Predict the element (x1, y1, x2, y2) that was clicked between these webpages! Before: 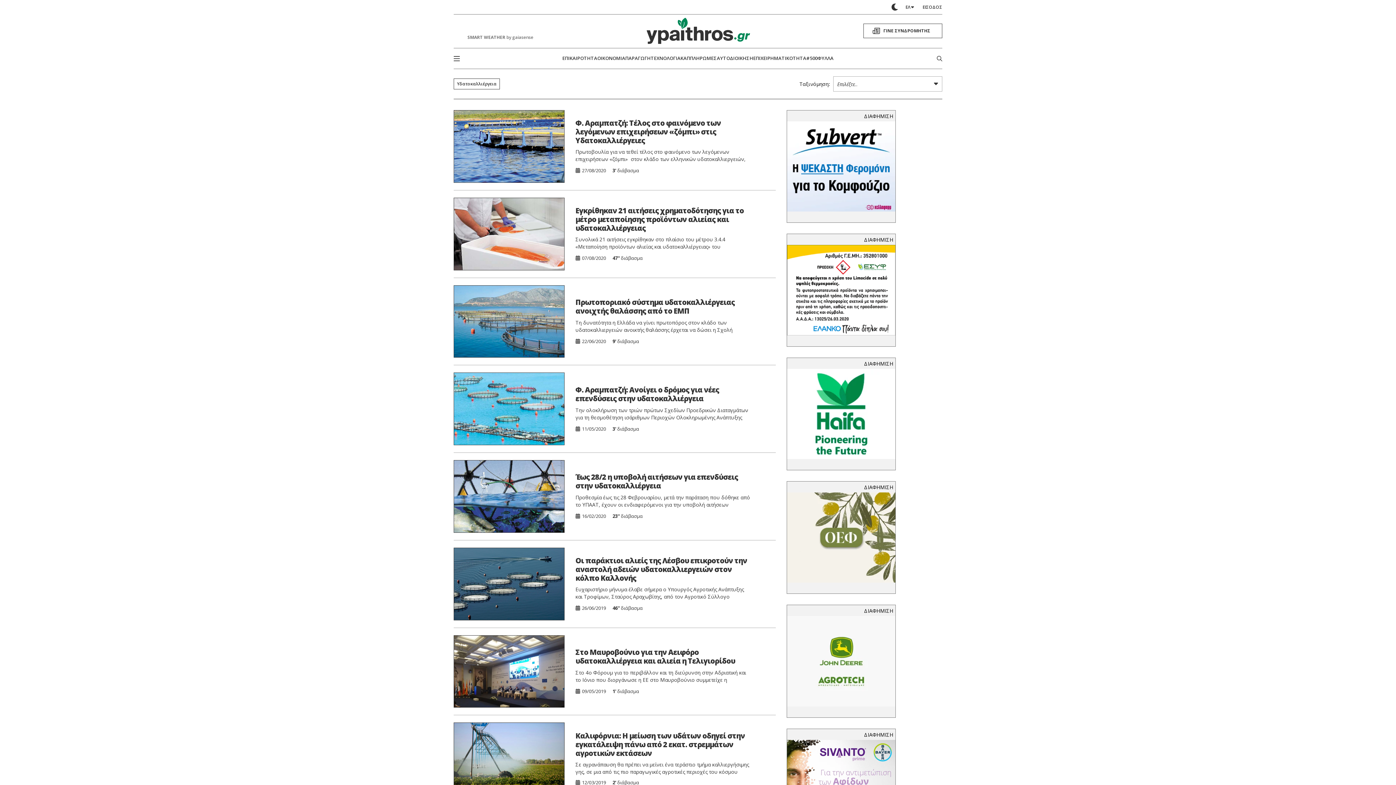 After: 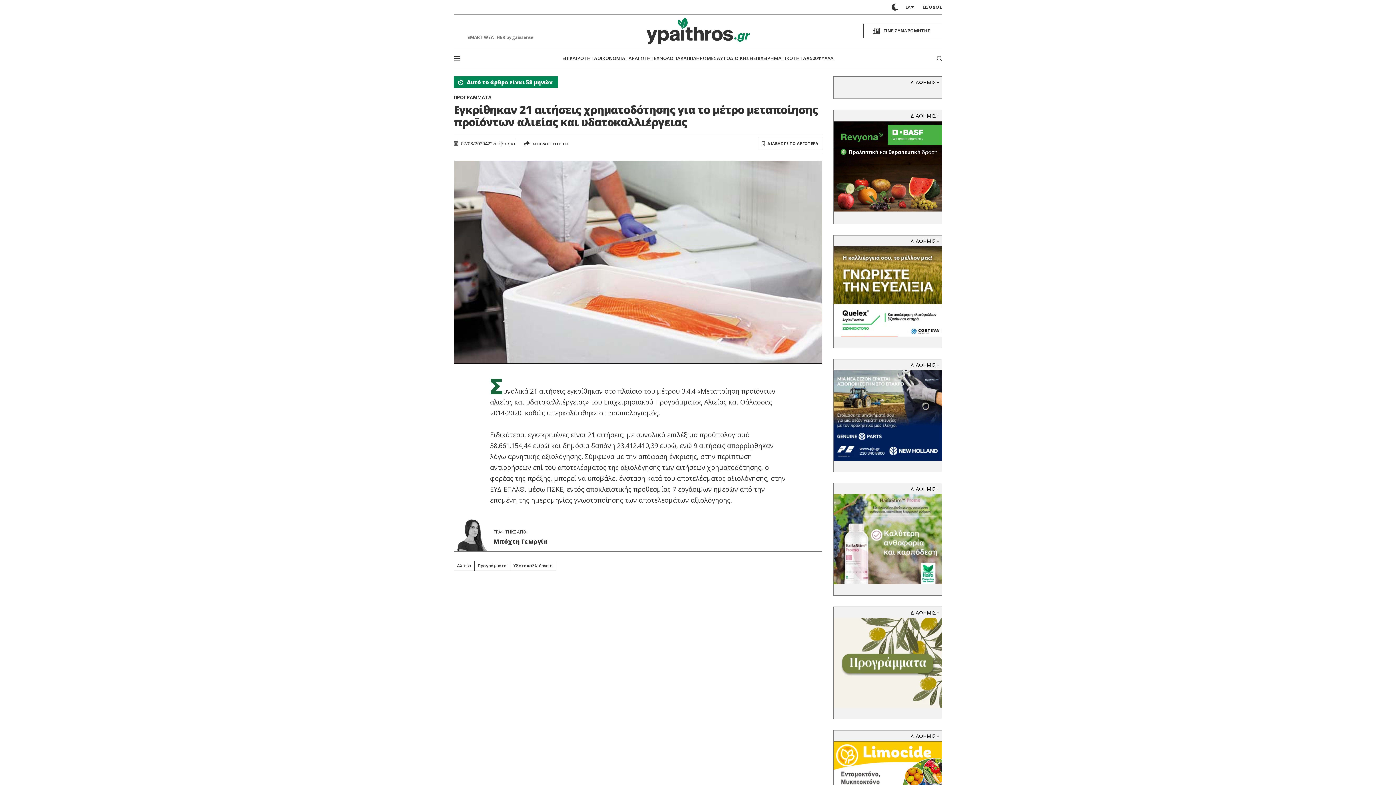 Action: label: Εγκρίθηκαν 21 αιτήσεις χρηματοδότησης για το μέτρο μεταποίησης προϊόντων αλιείας και υδατοκαλλιέργειας bbox: (575, 206, 751, 232)